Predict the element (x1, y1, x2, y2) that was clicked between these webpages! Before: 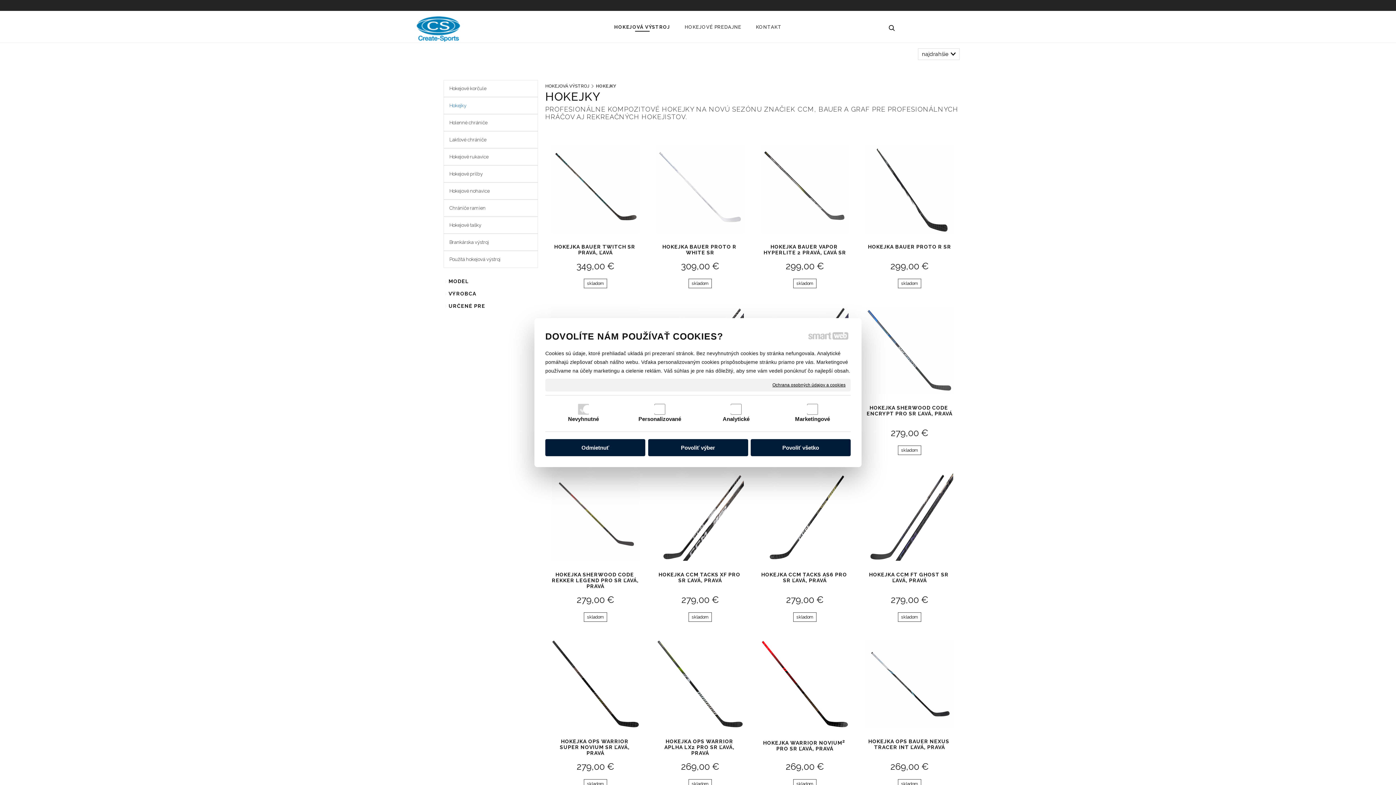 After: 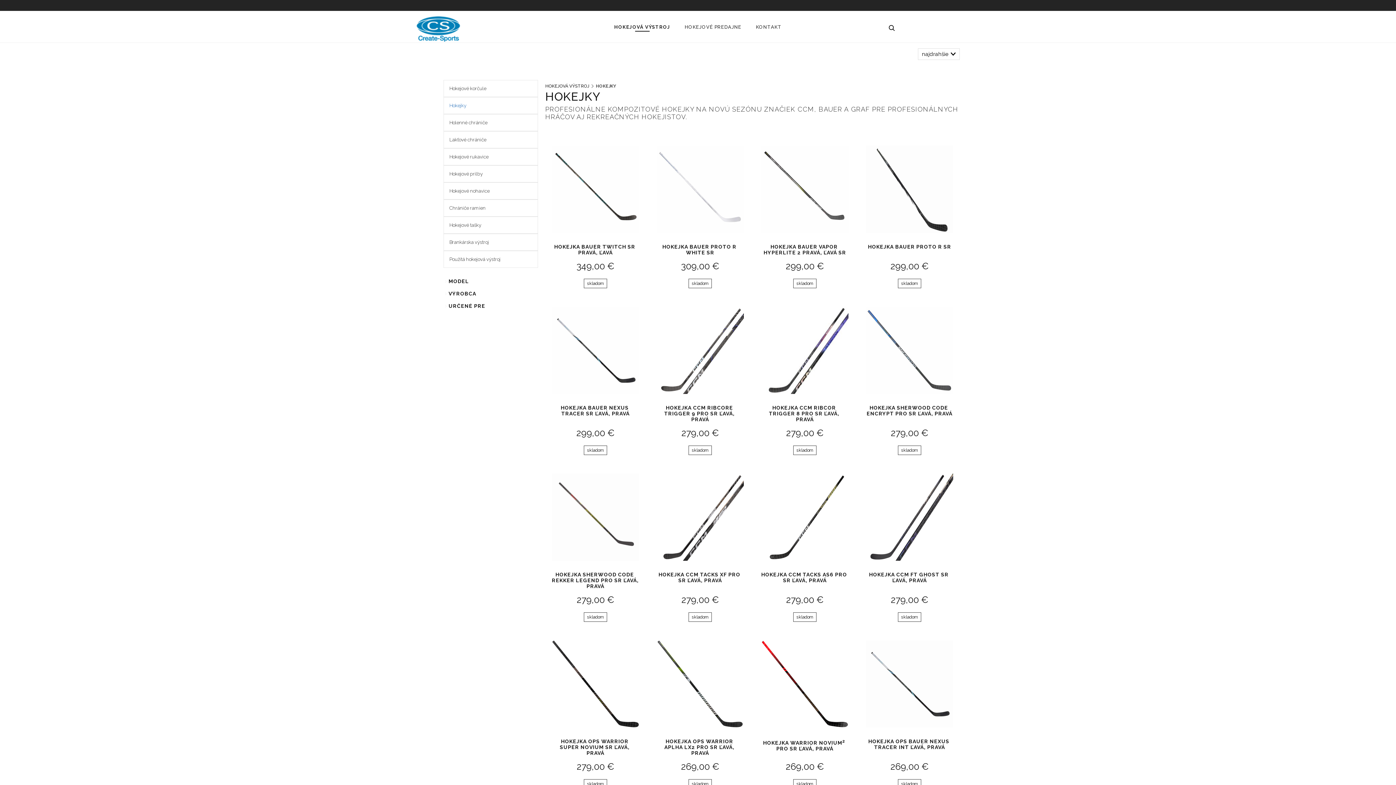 Action: bbox: (648, 439, 748, 456) label: Povoliť výber